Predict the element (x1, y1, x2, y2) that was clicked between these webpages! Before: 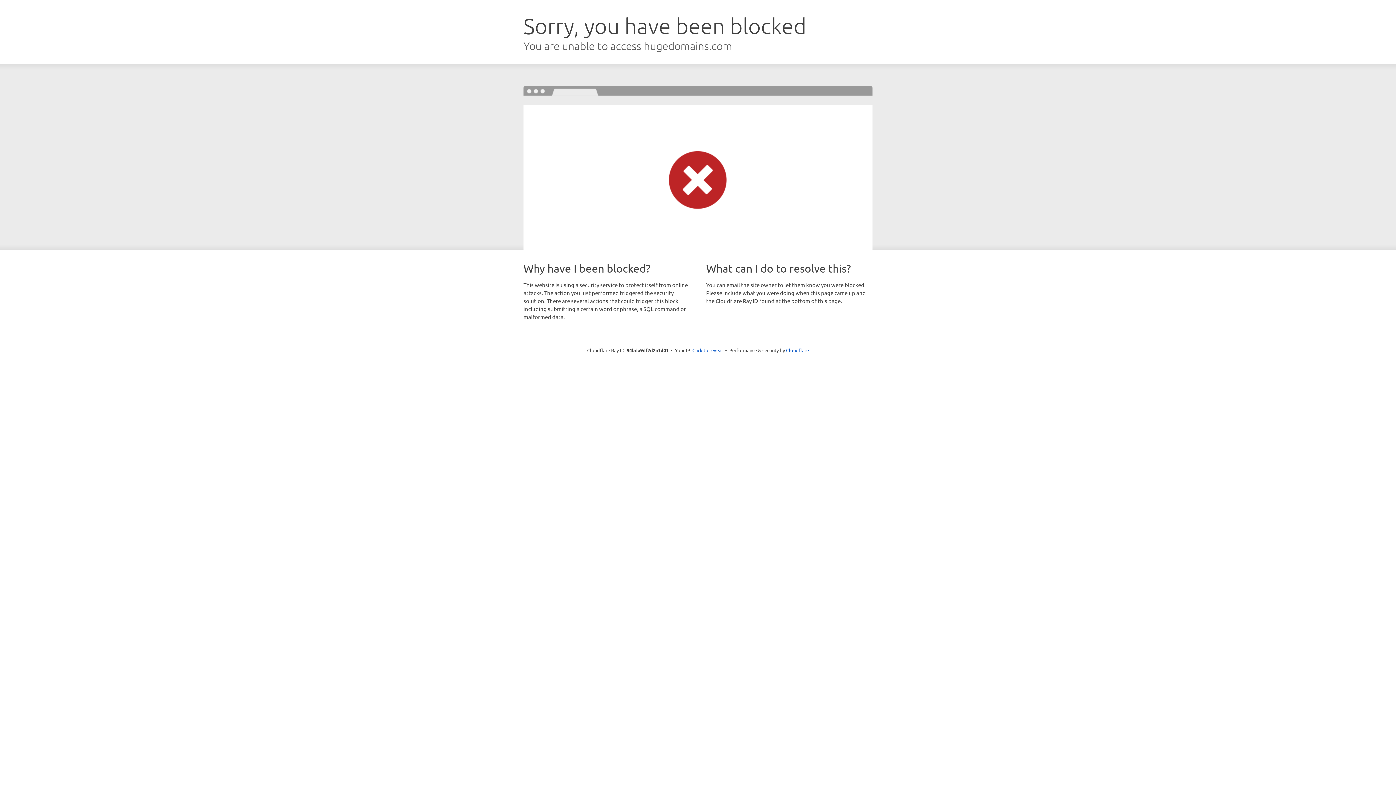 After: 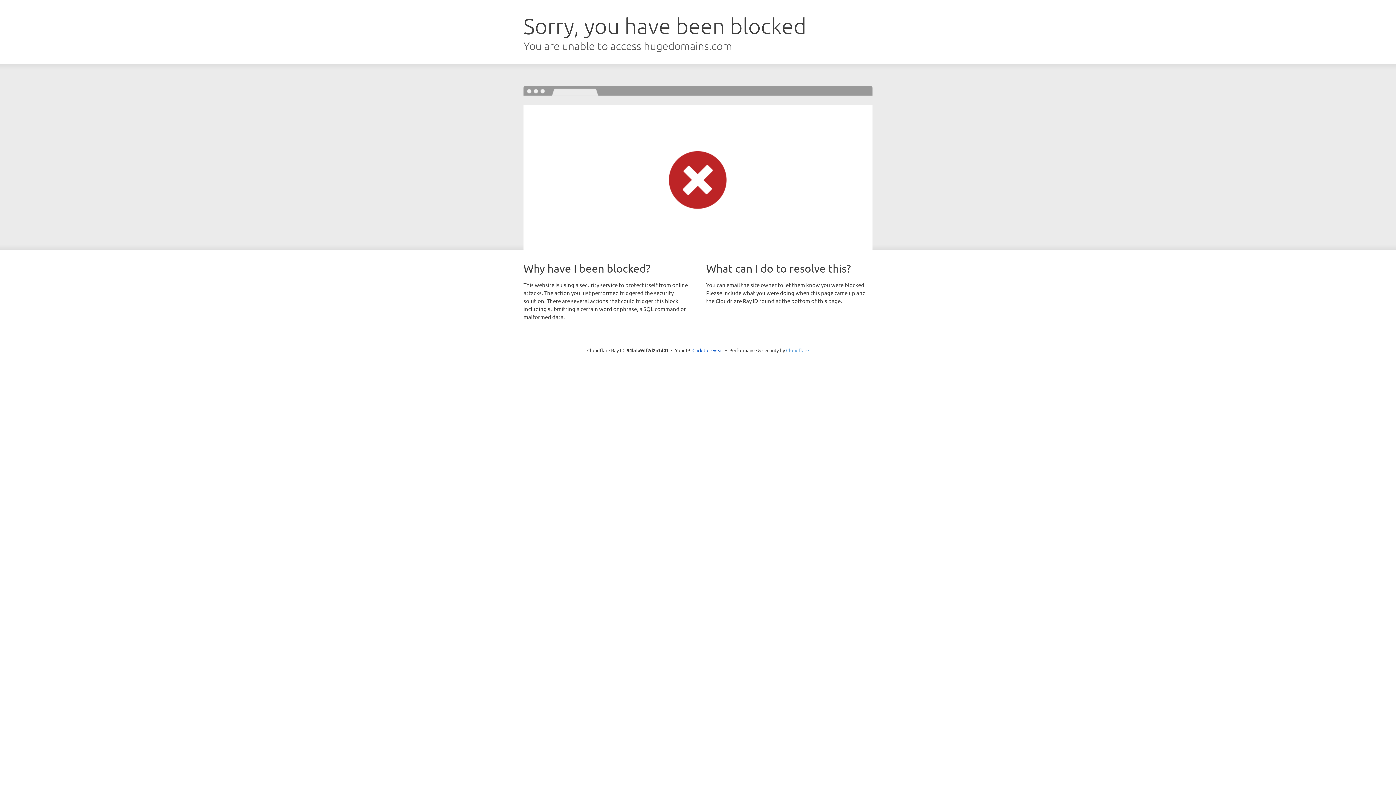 Action: bbox: (786, 347, 809, 353) label: Cloudflare